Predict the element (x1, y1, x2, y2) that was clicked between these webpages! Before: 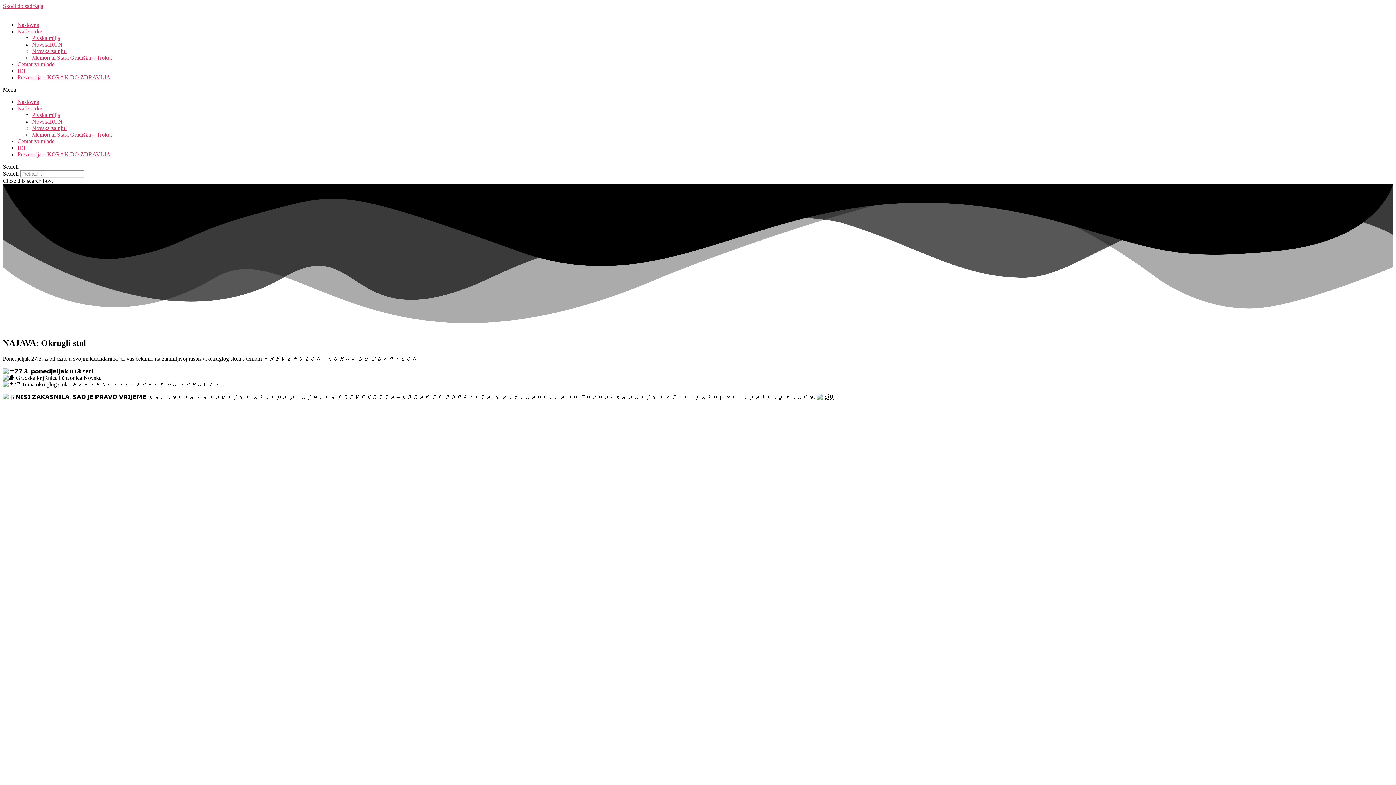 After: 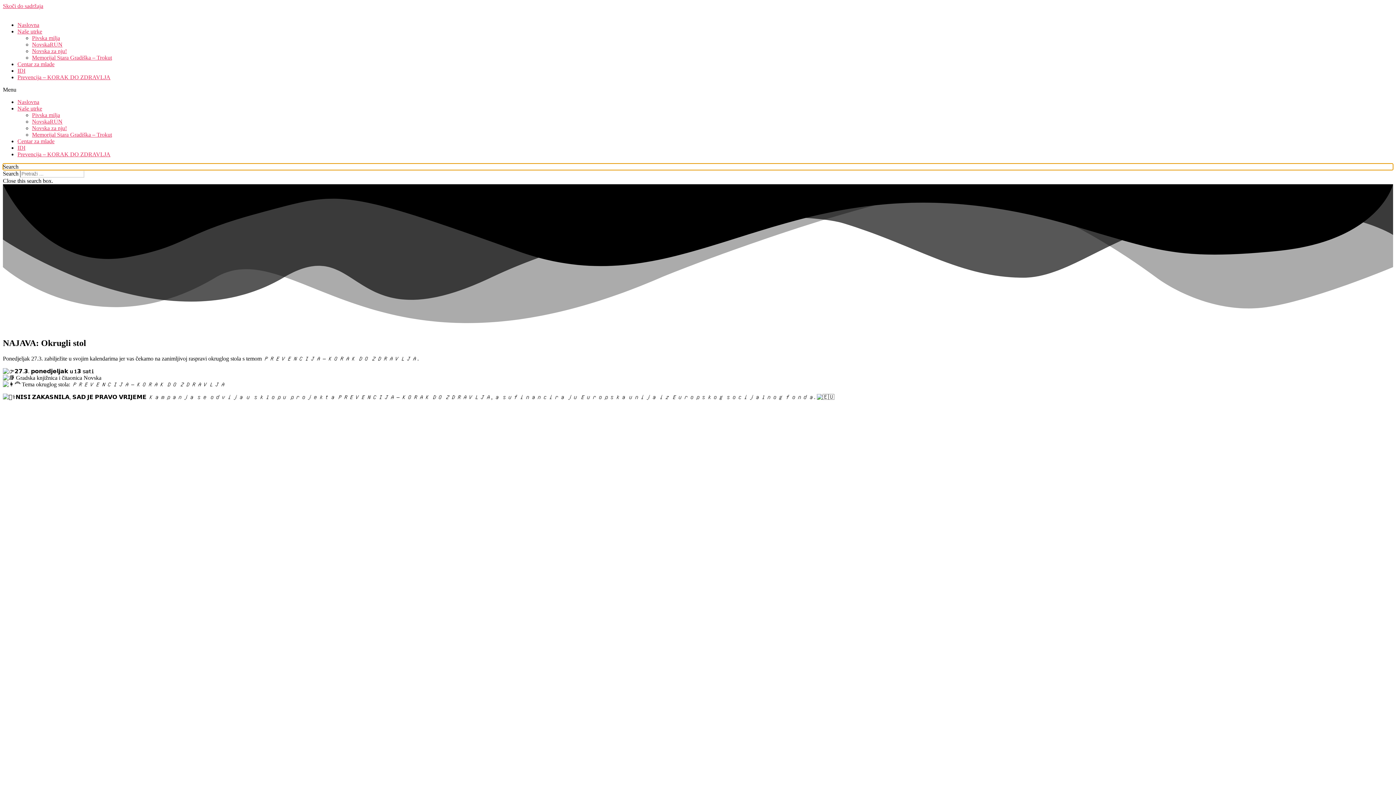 Action: label: Search bbox: (2, 163, 1393, 170)